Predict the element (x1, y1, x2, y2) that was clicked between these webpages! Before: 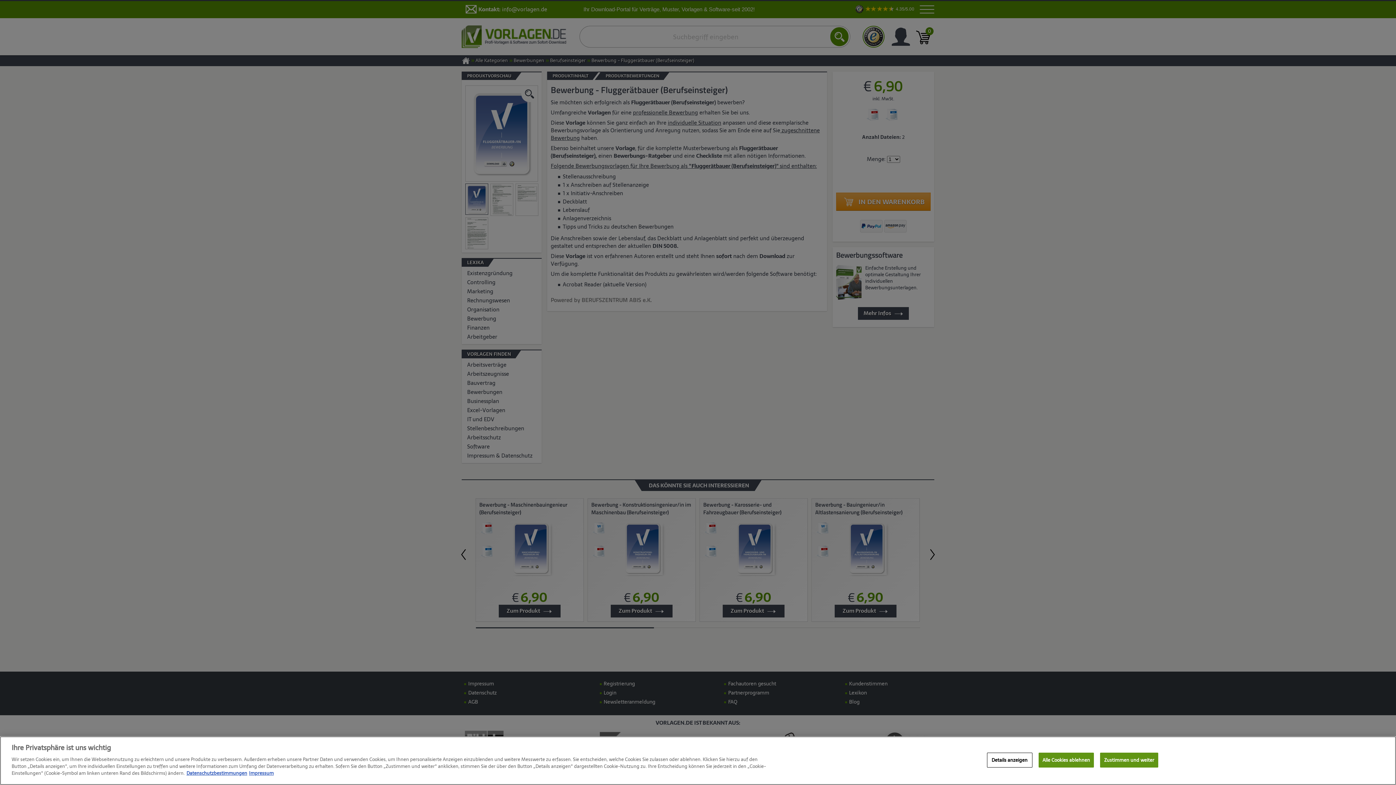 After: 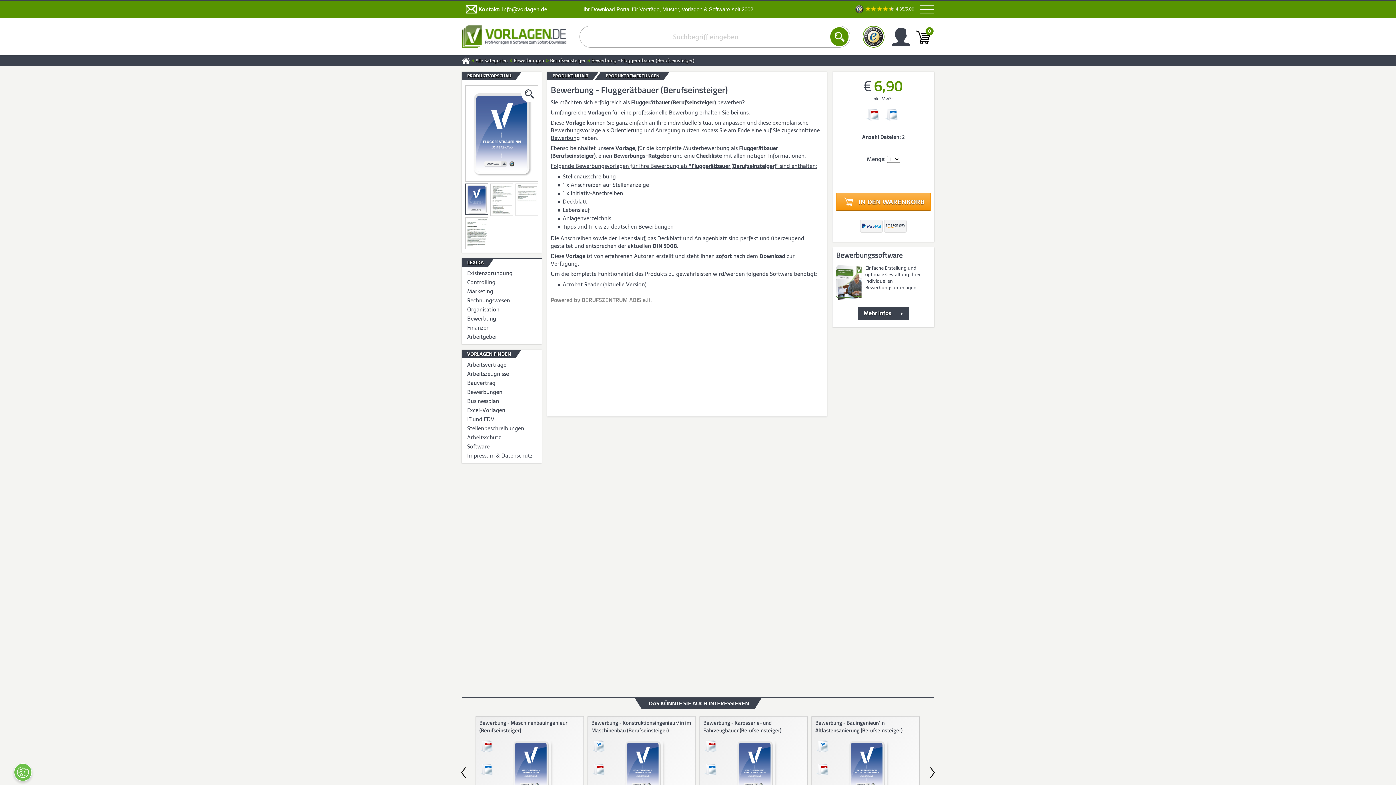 Action: label: Zustimmen und weiter bbox: (1100, 753, 1158, 768)